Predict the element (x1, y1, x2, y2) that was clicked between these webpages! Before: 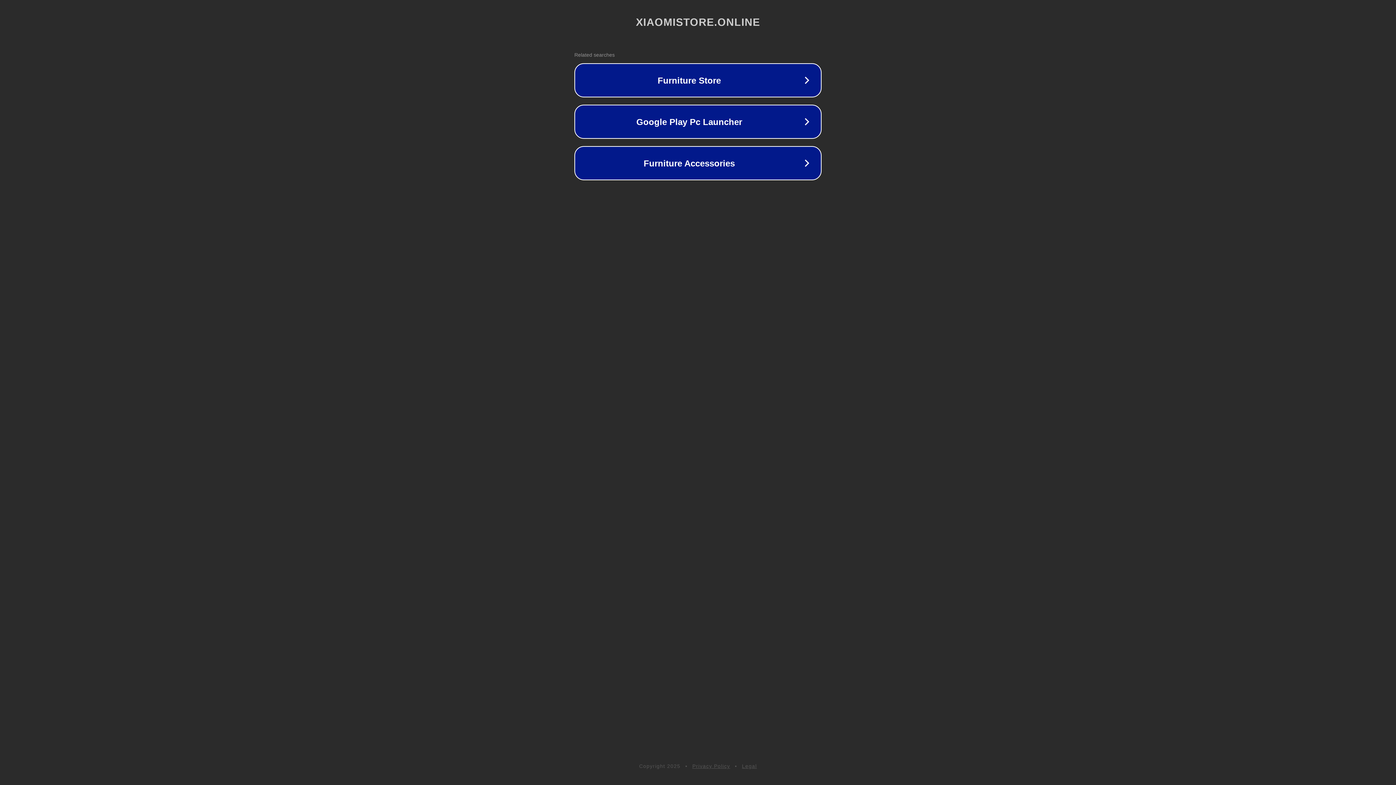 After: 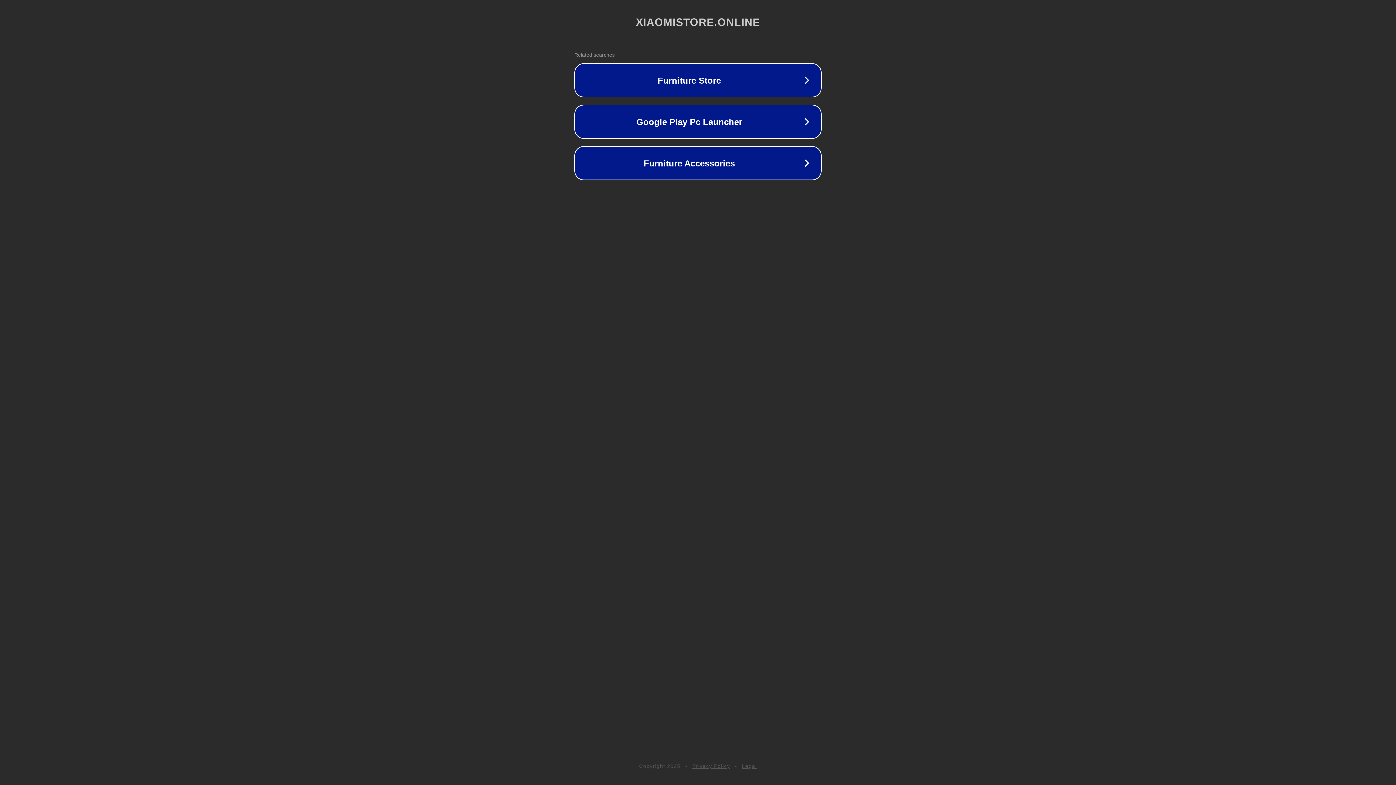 Action: bbox: (692, 763, 730, 769) label: Privacy Policy